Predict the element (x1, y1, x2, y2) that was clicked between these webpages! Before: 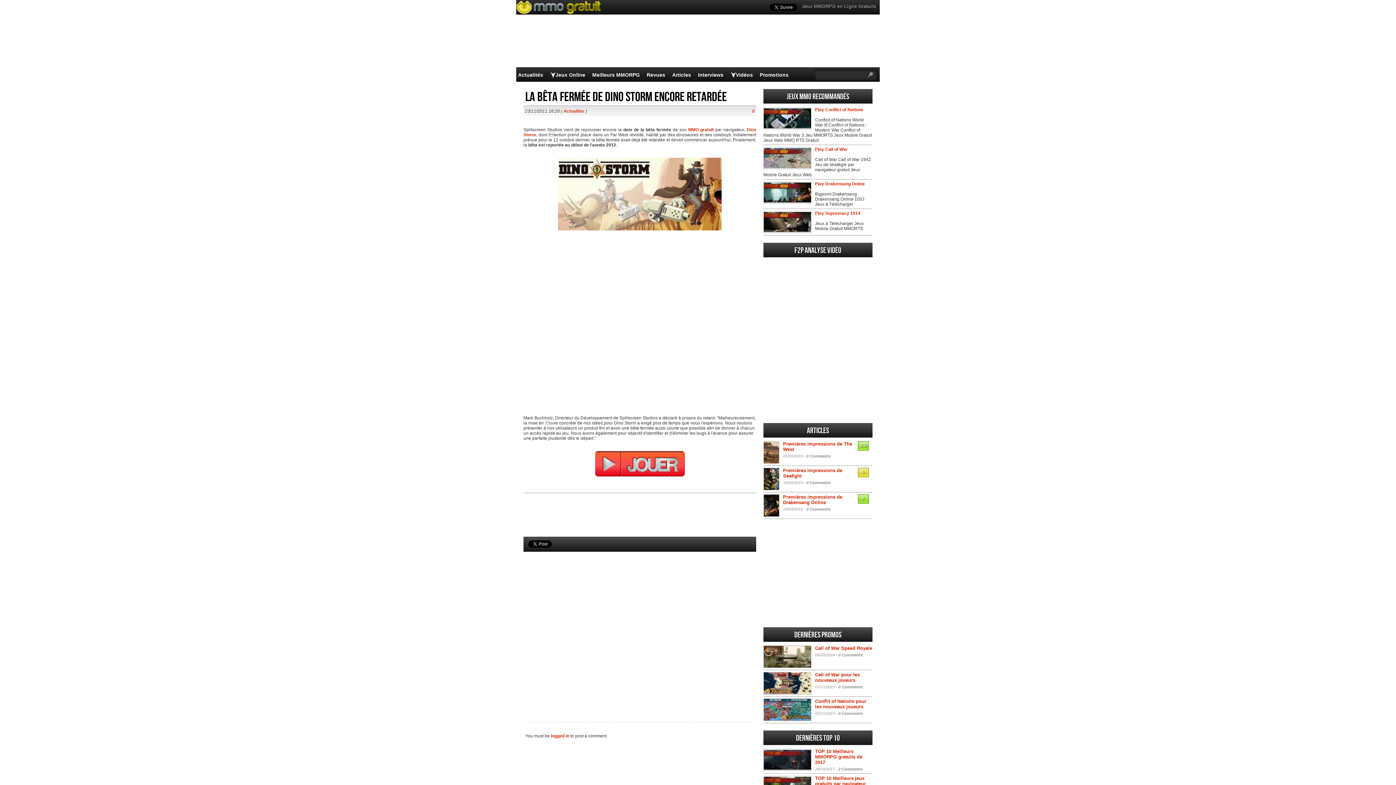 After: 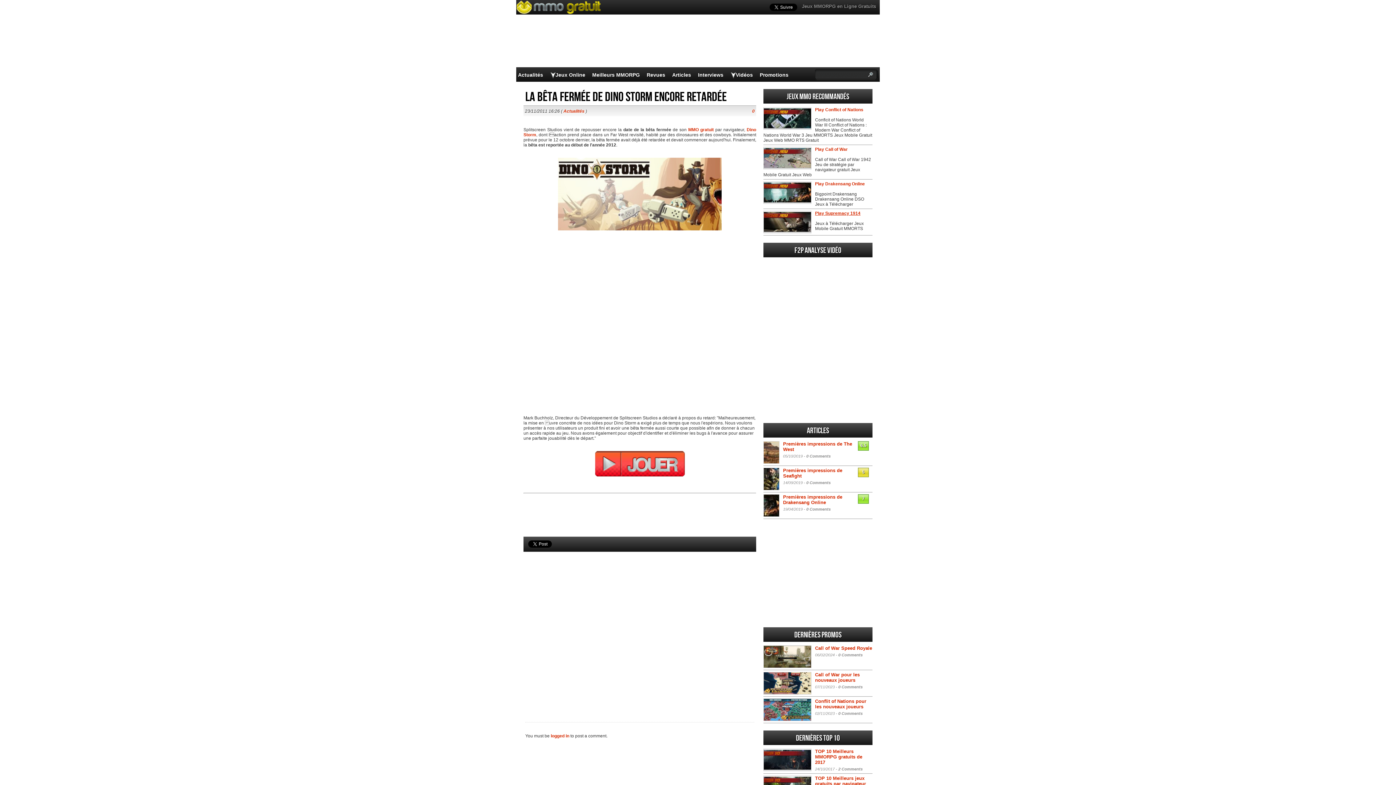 Action: bbox: (815, 210, 860, 216) label: Play Supremacy 1914